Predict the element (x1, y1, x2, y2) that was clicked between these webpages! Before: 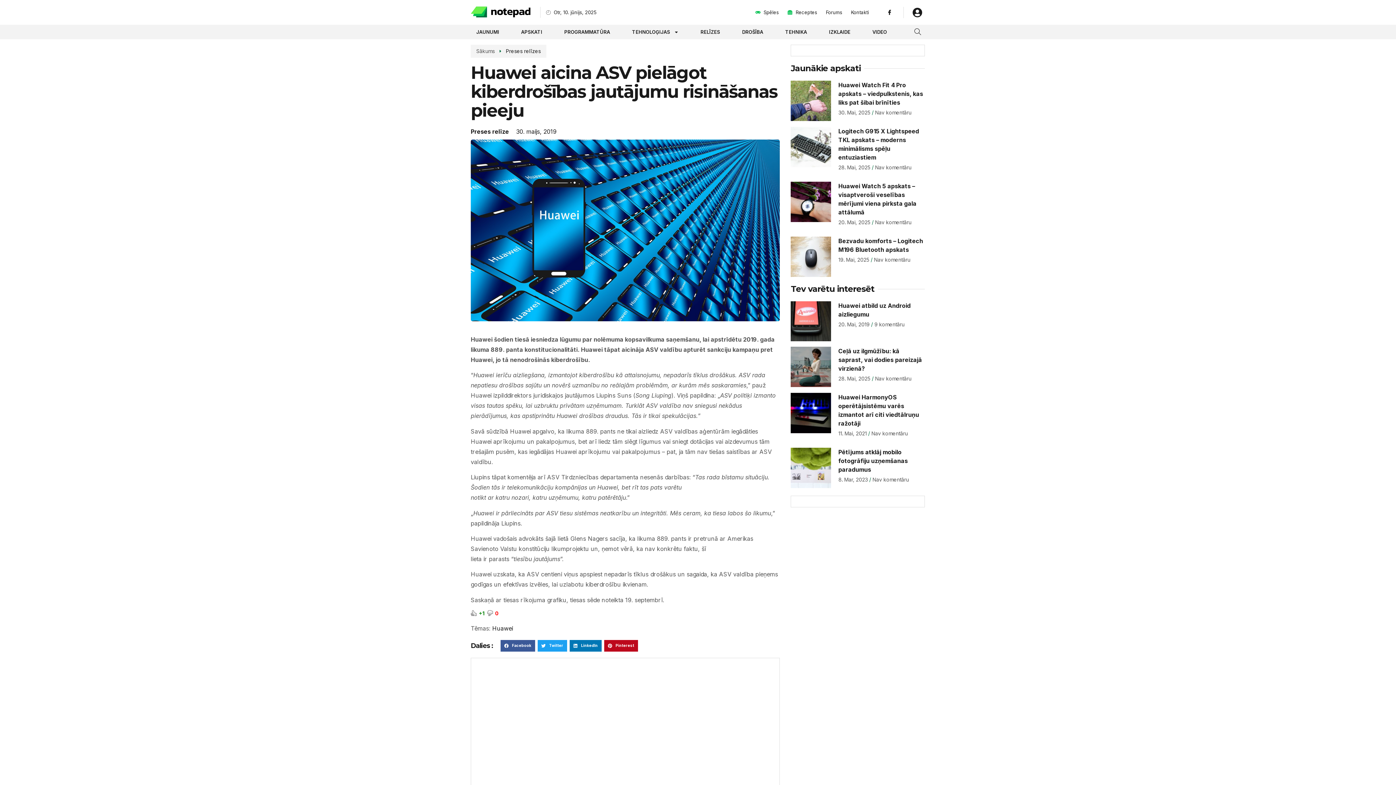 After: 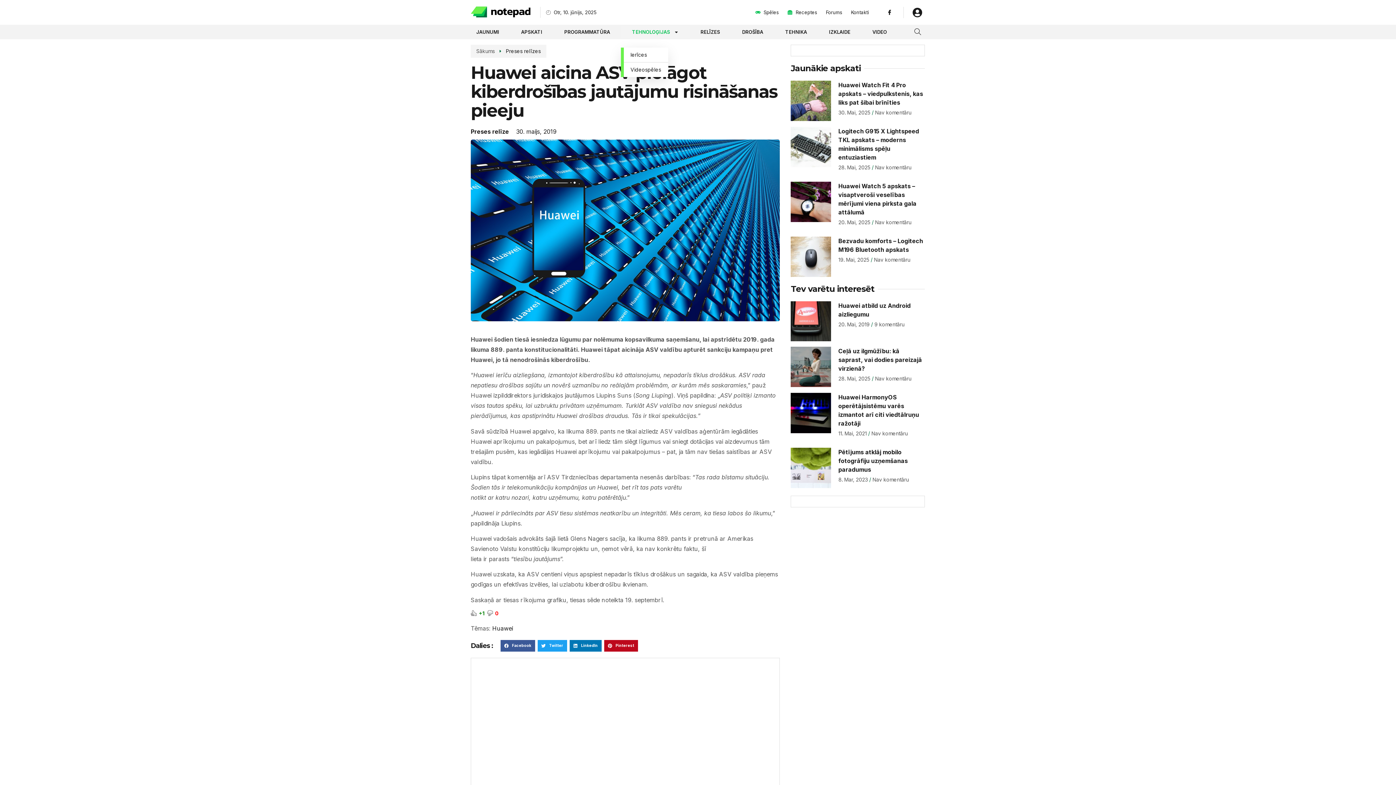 Action: bbox: (621, 25, 689, 38) label: TEHNOLOĢIJAS